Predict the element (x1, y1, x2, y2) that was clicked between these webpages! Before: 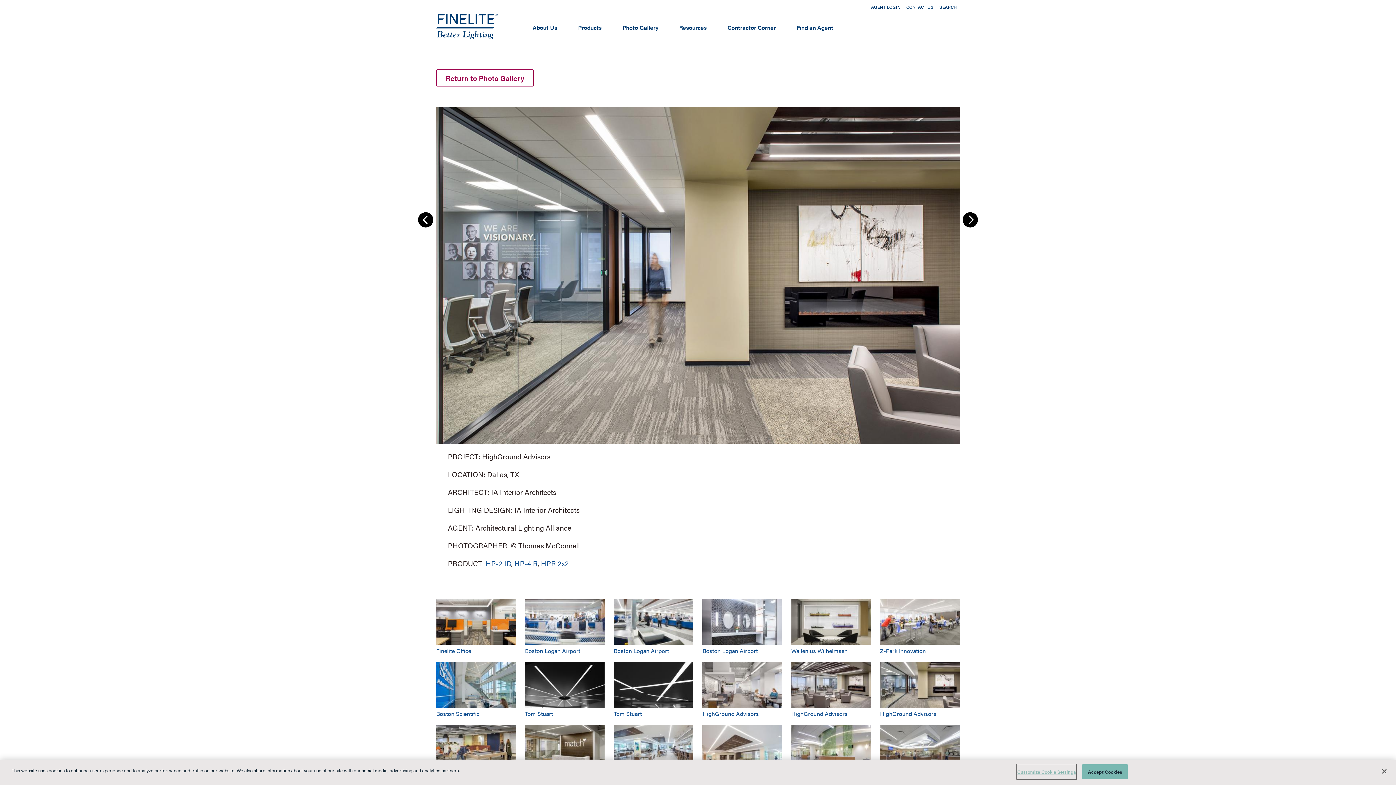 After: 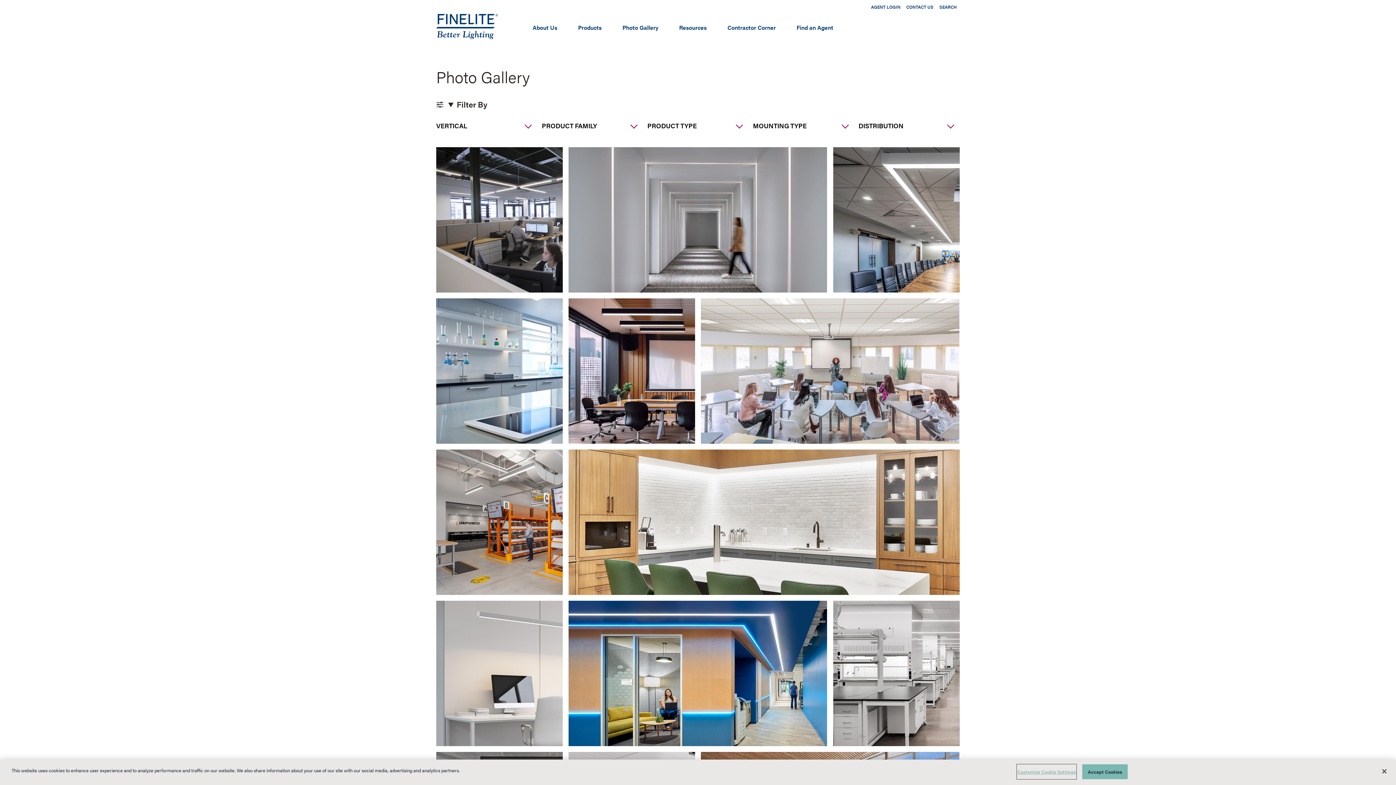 Action: label: Photo Gallery bbox: (620, 18, 660, 36)